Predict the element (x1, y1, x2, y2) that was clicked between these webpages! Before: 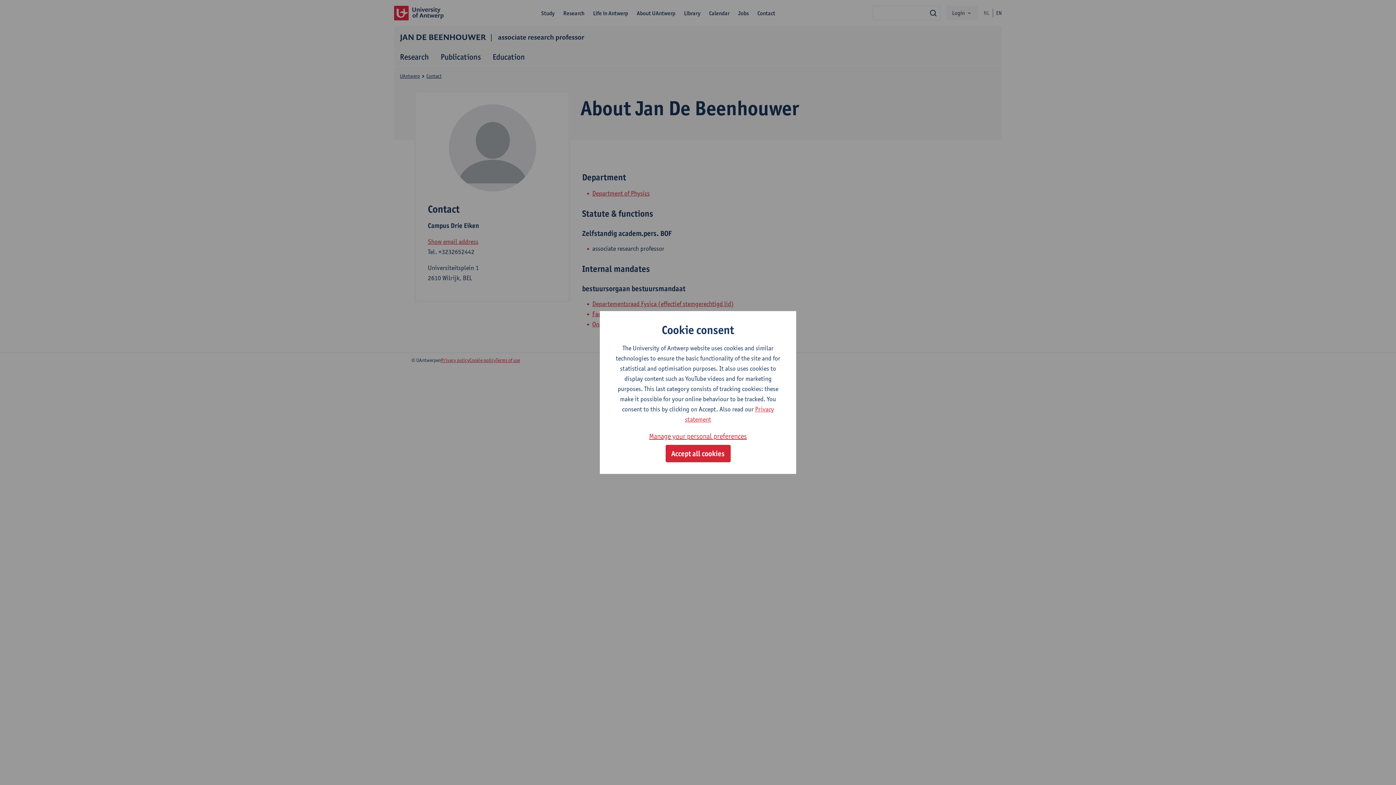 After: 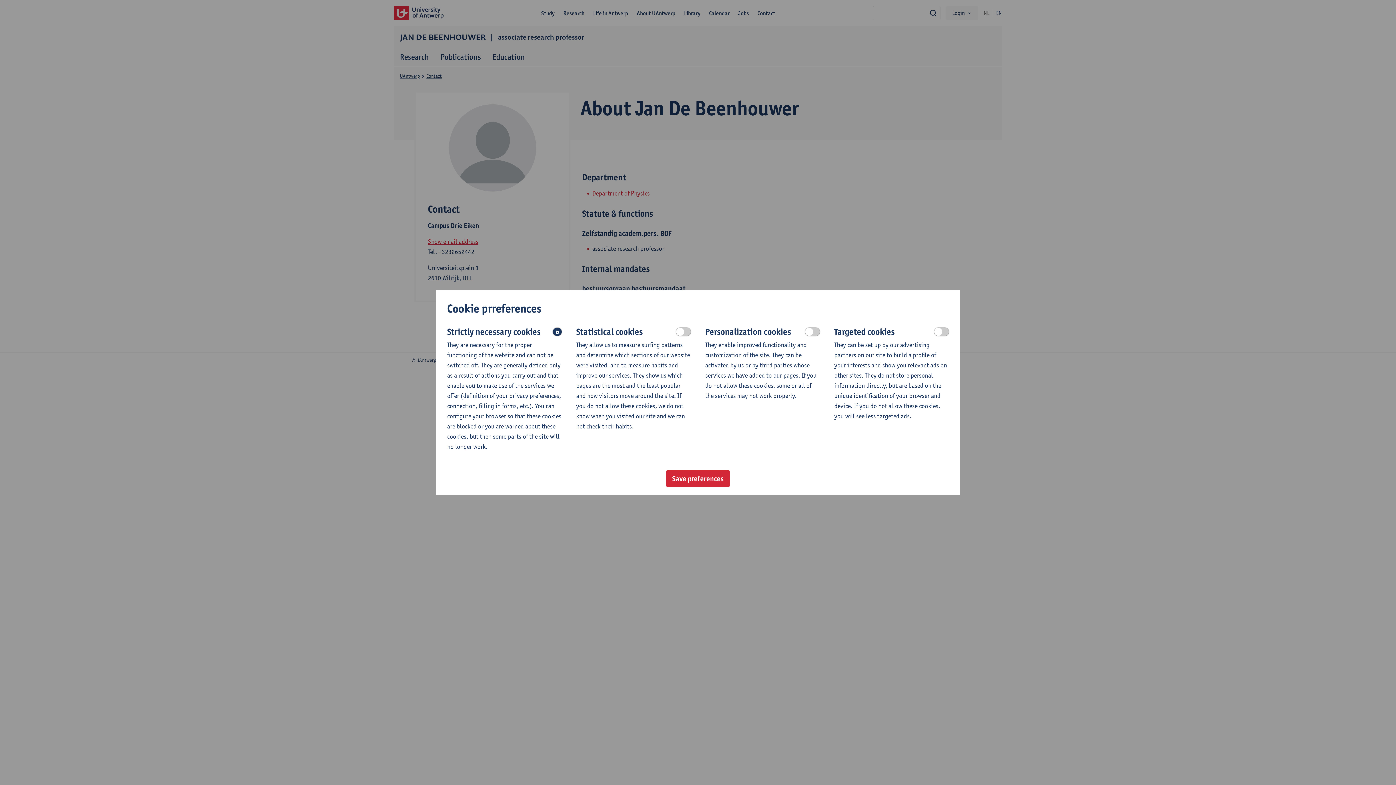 Action: bbox: (649, 430, 747, 442) label: Manage your personal preferences